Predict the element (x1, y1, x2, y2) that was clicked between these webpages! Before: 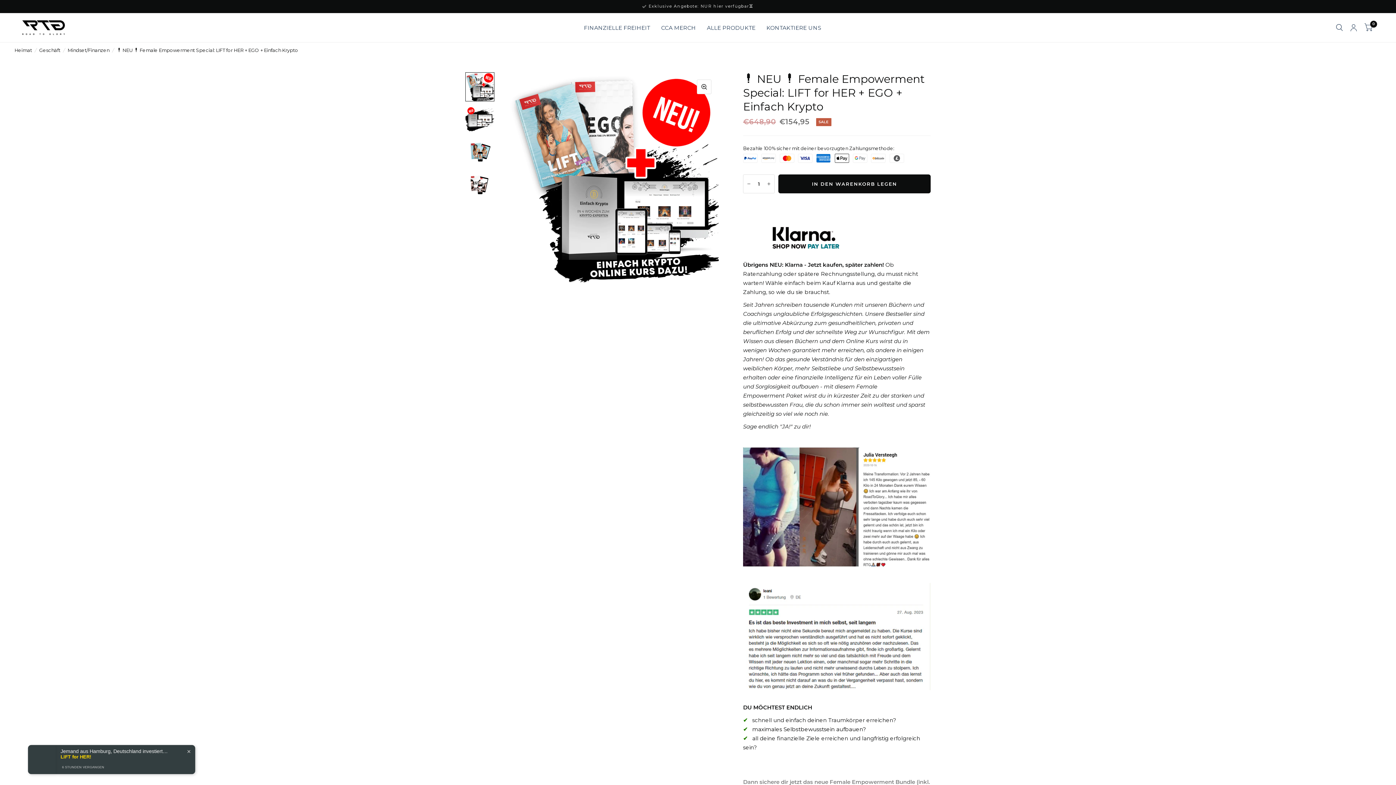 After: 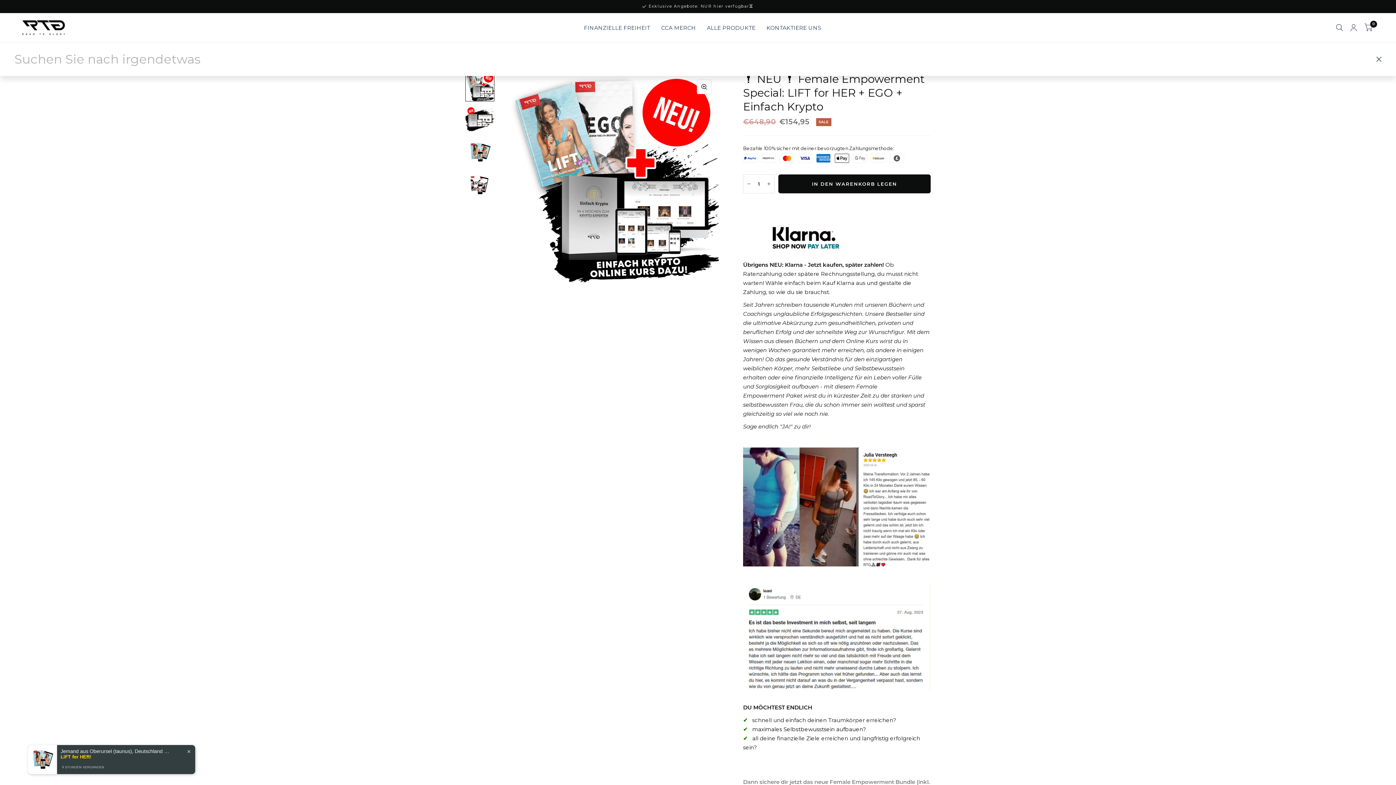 Action: bbox: (1332, 13, 1346, 42)